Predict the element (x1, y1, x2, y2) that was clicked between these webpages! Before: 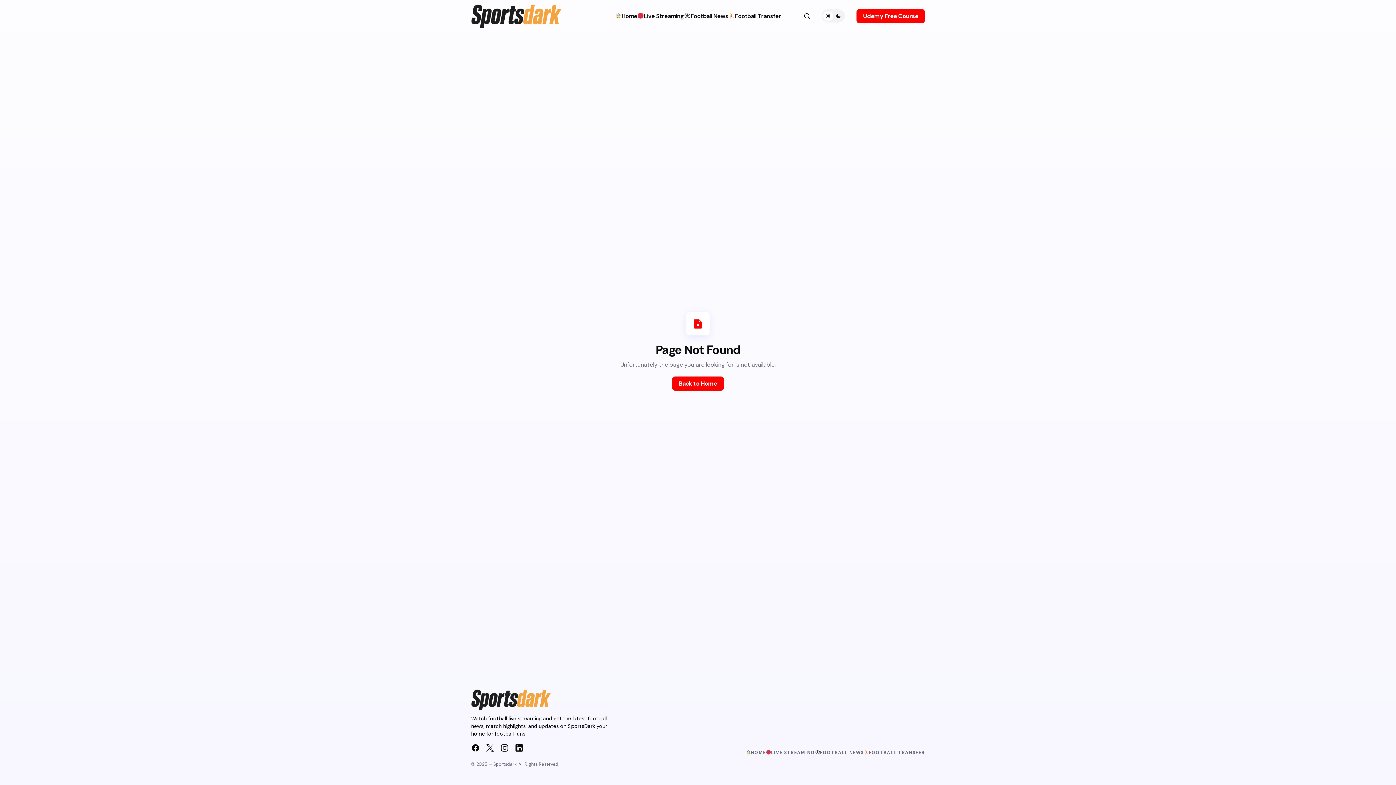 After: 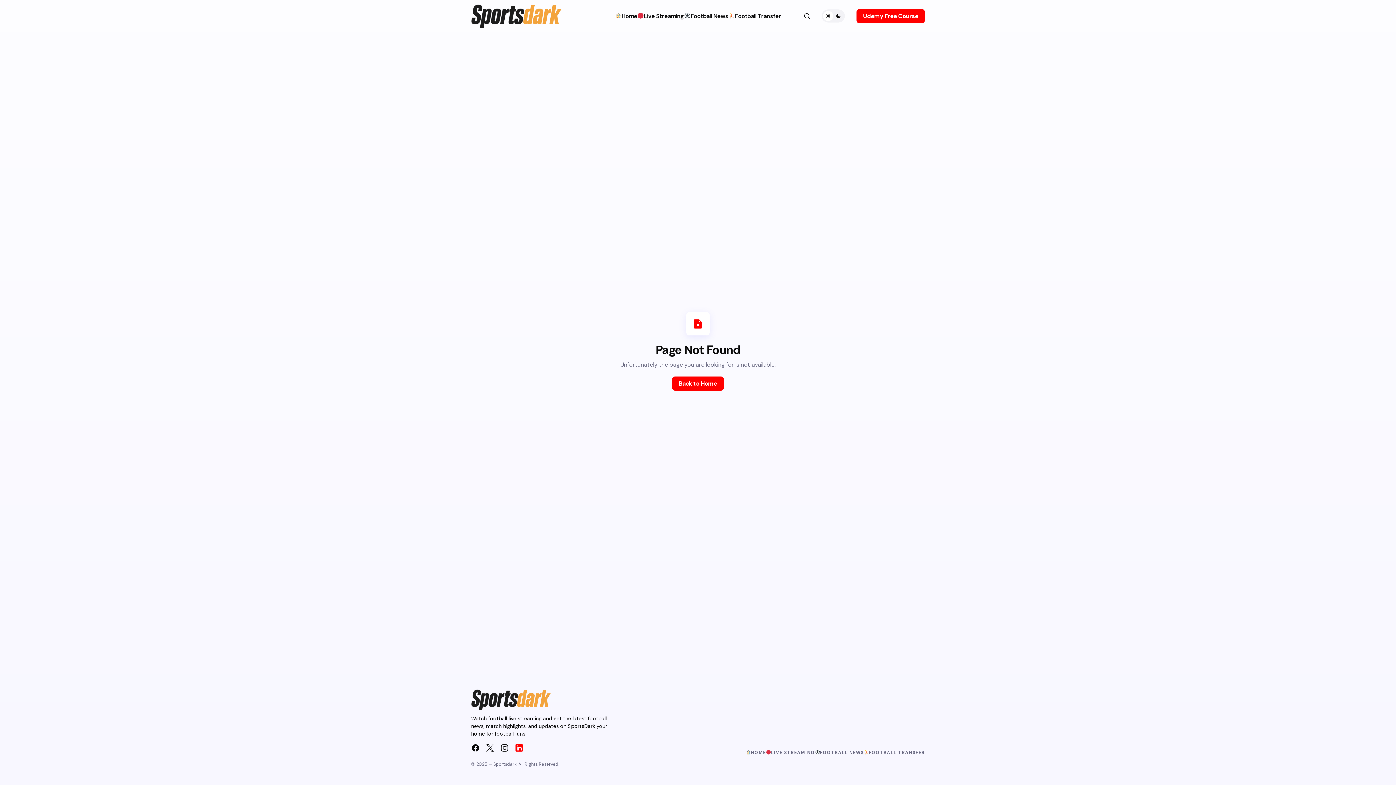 Action: bbox: (512, 741, 526, 755)